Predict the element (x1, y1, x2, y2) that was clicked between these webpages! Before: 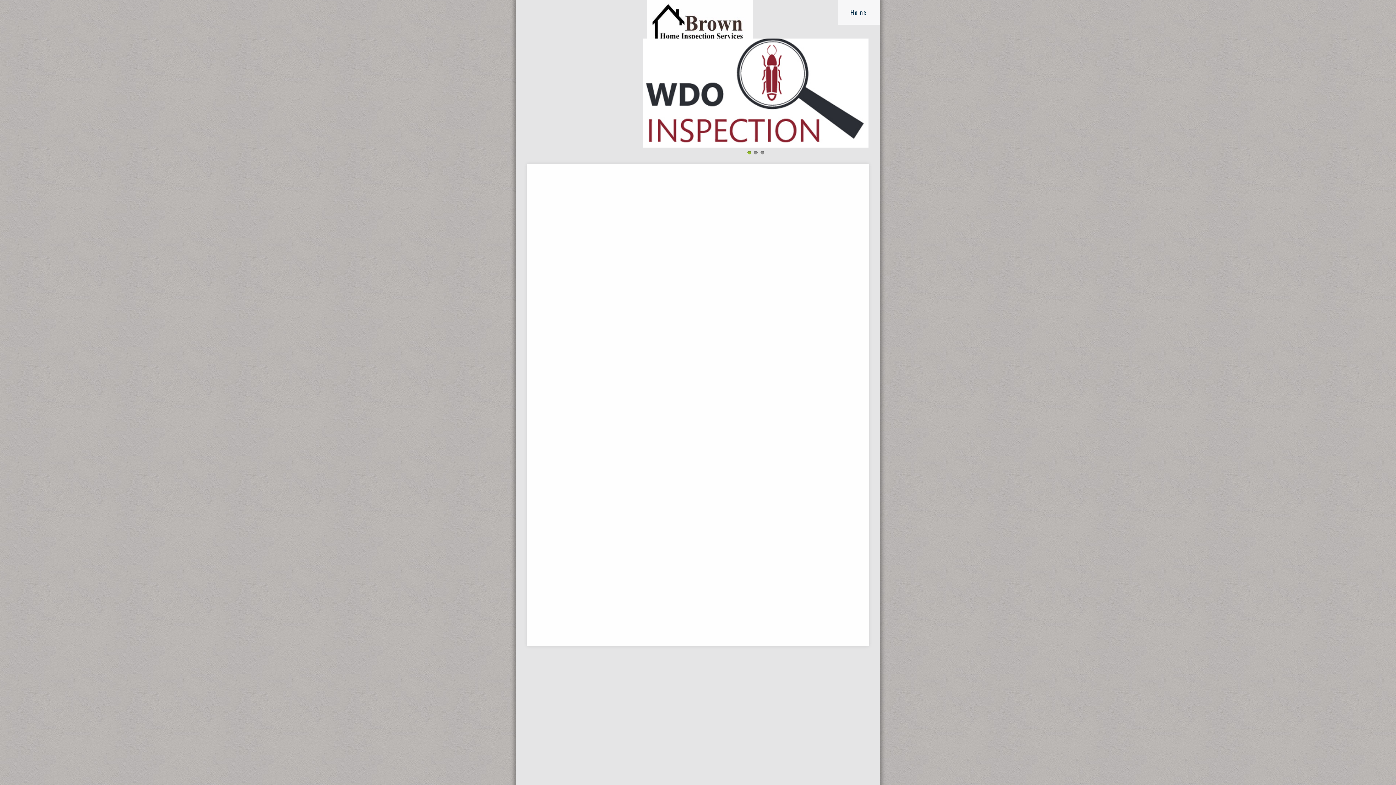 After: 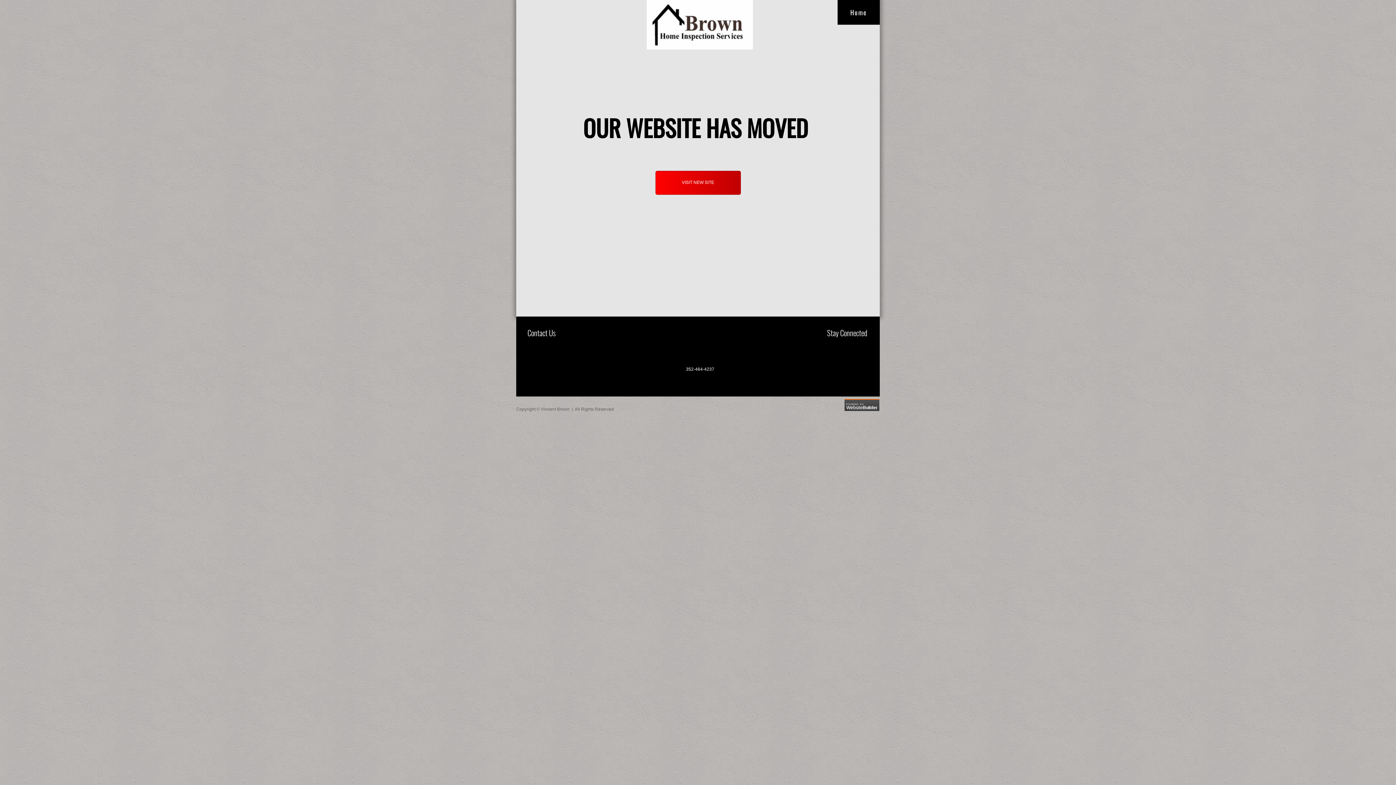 Action: bbox: (837, 0, 880, 24) label: Home